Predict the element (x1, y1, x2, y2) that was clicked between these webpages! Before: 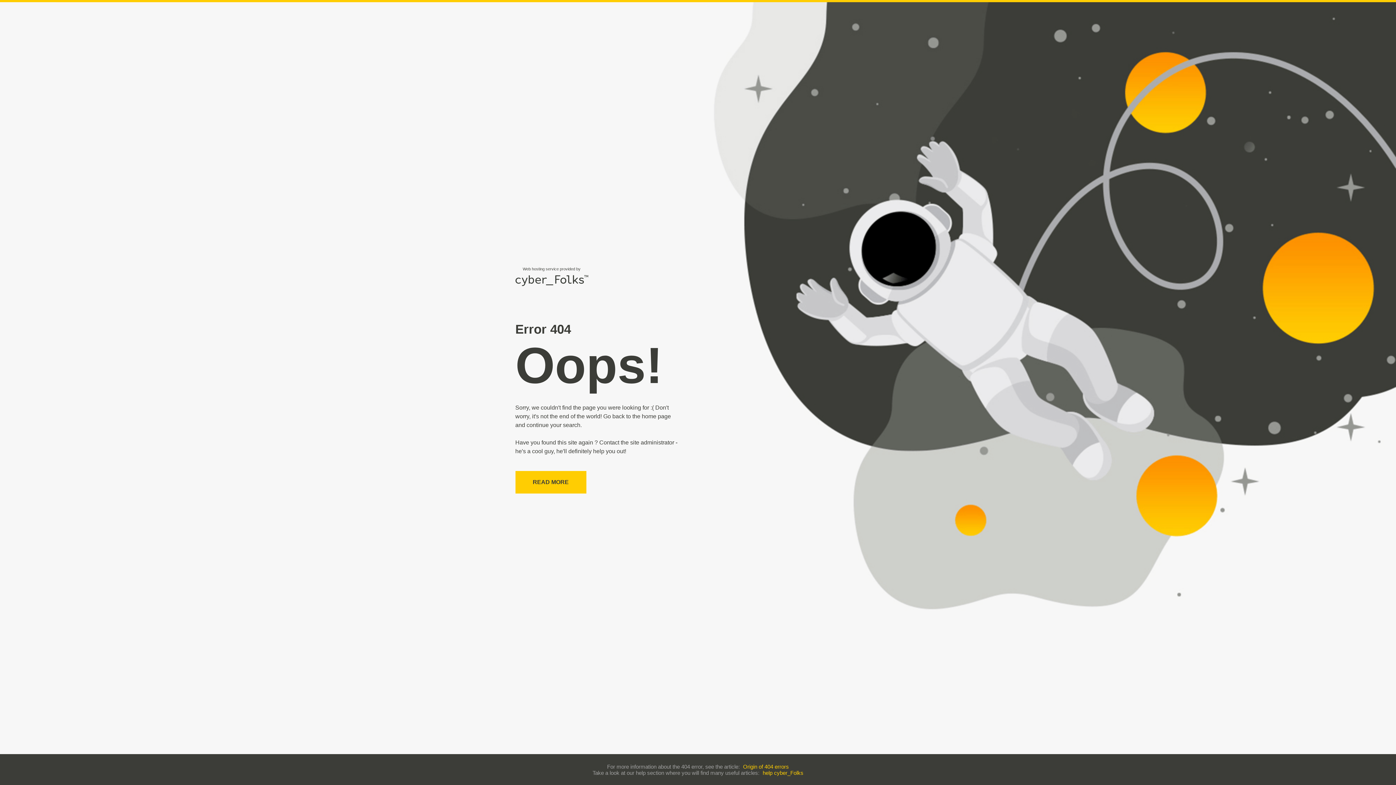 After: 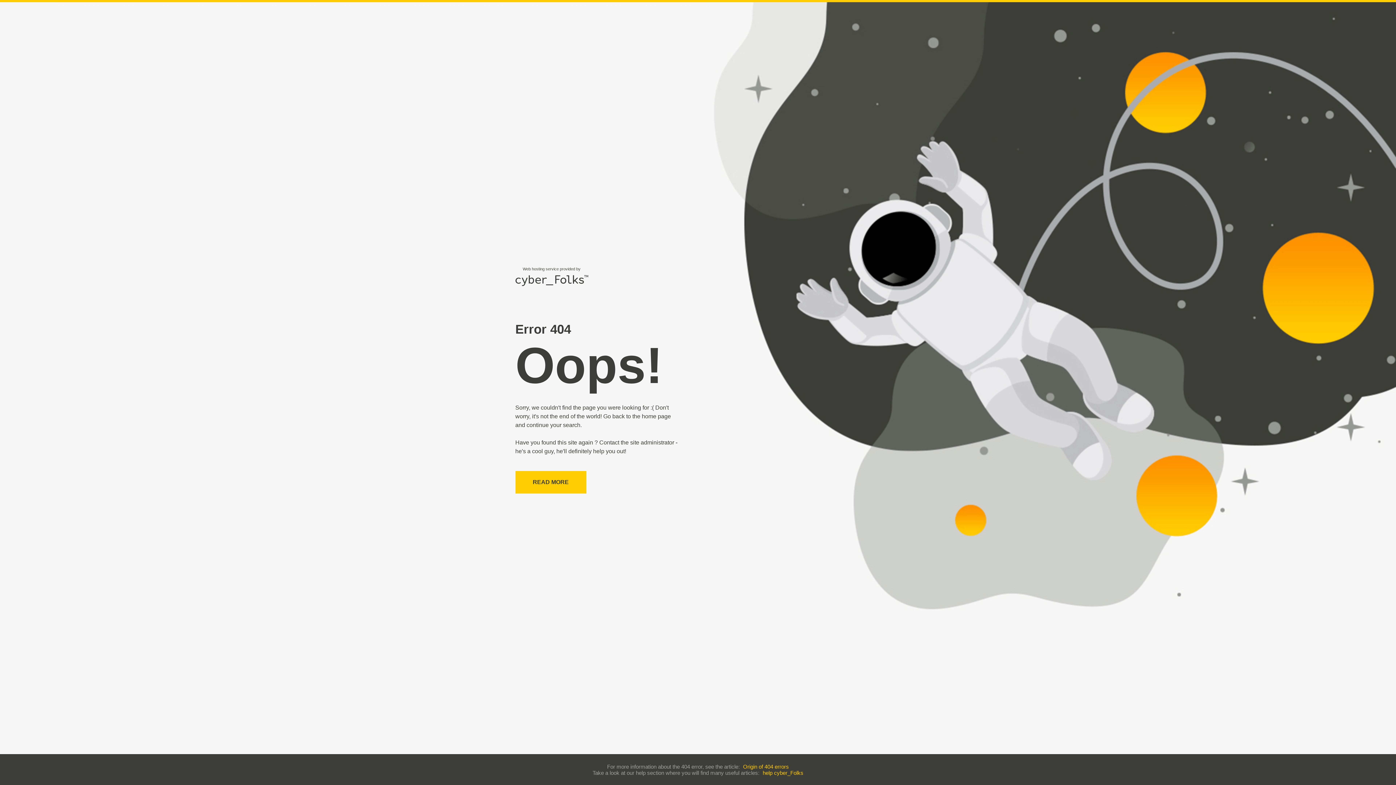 Action: label: help cyber_Folks bbox: (762, 770, 803, 776)